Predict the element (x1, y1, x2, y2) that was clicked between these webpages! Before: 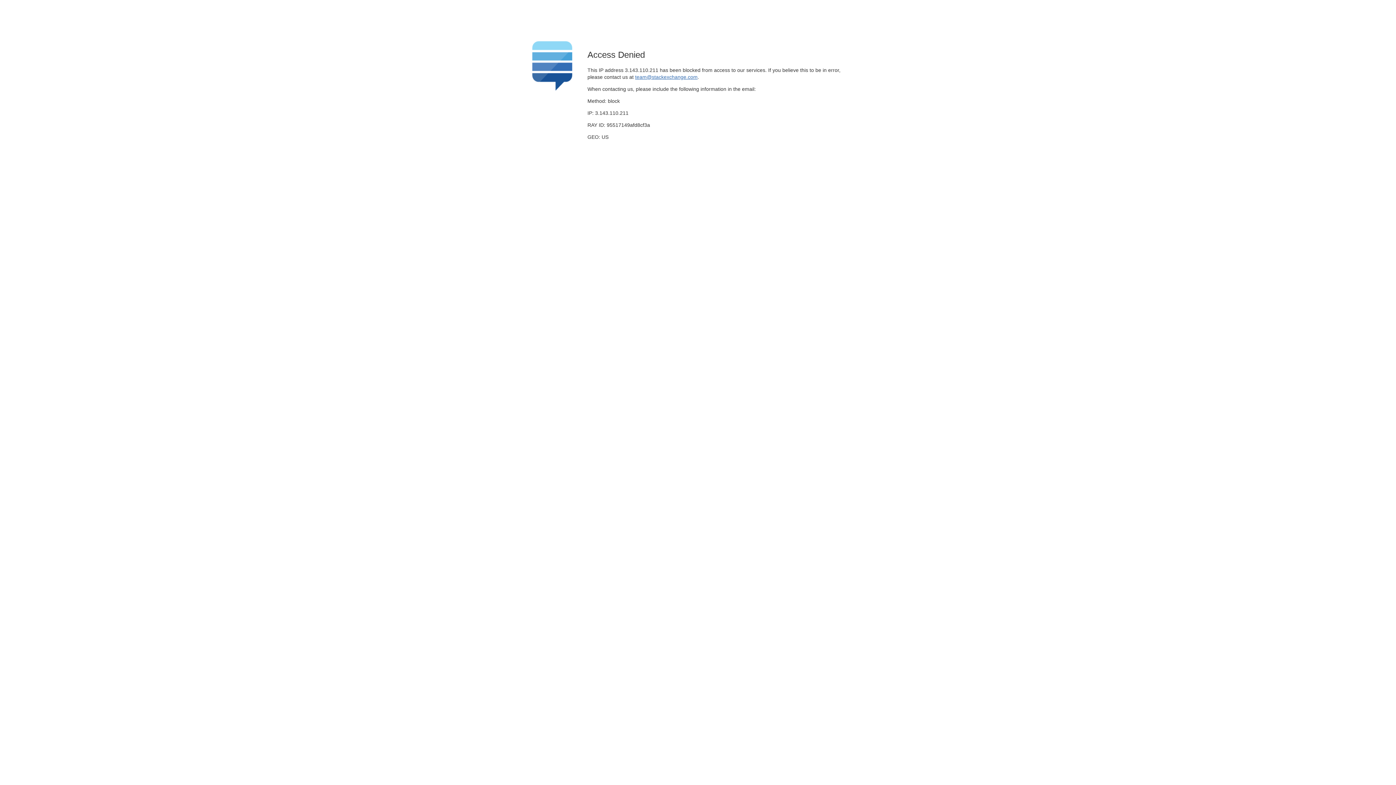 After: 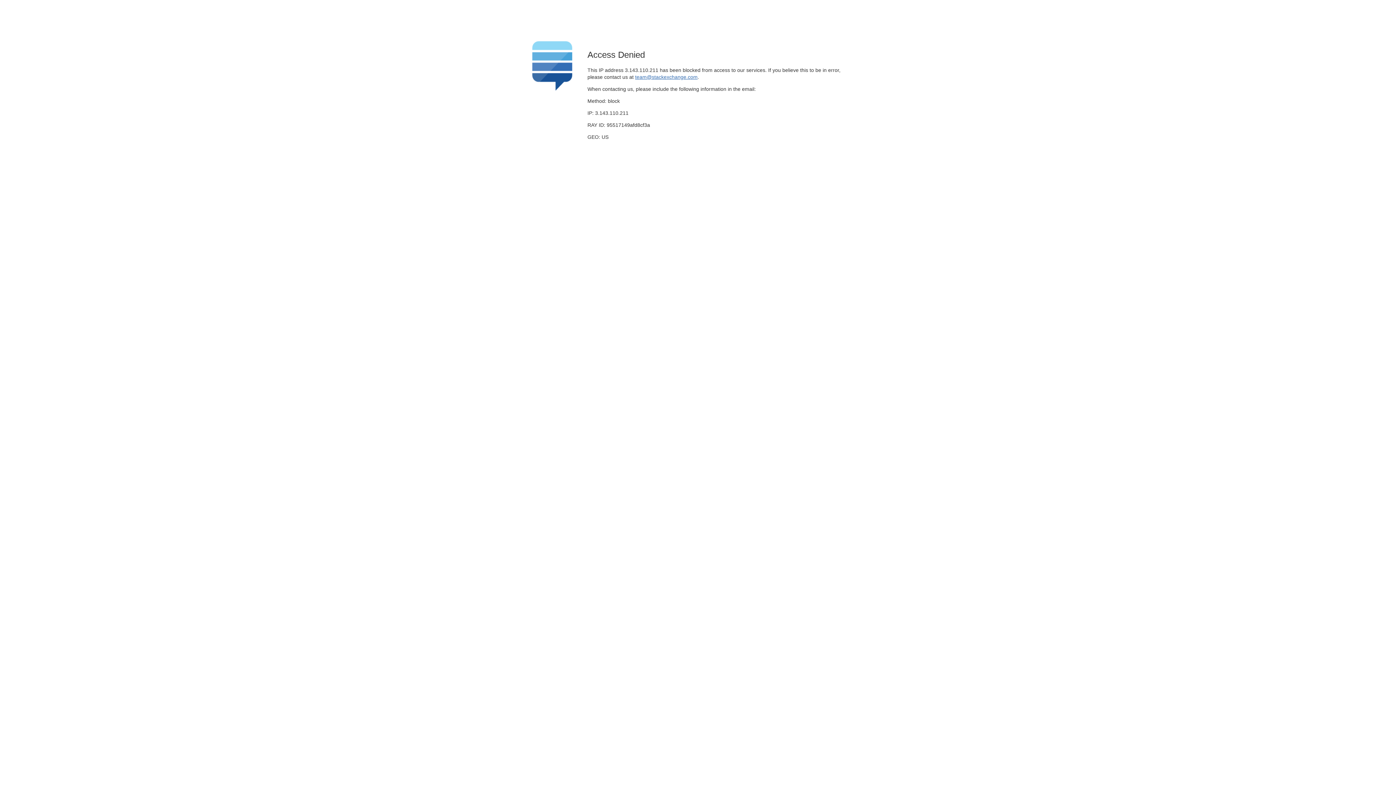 Action: label: team@stackexchange.com bbox: (635, 74, 697, 79)